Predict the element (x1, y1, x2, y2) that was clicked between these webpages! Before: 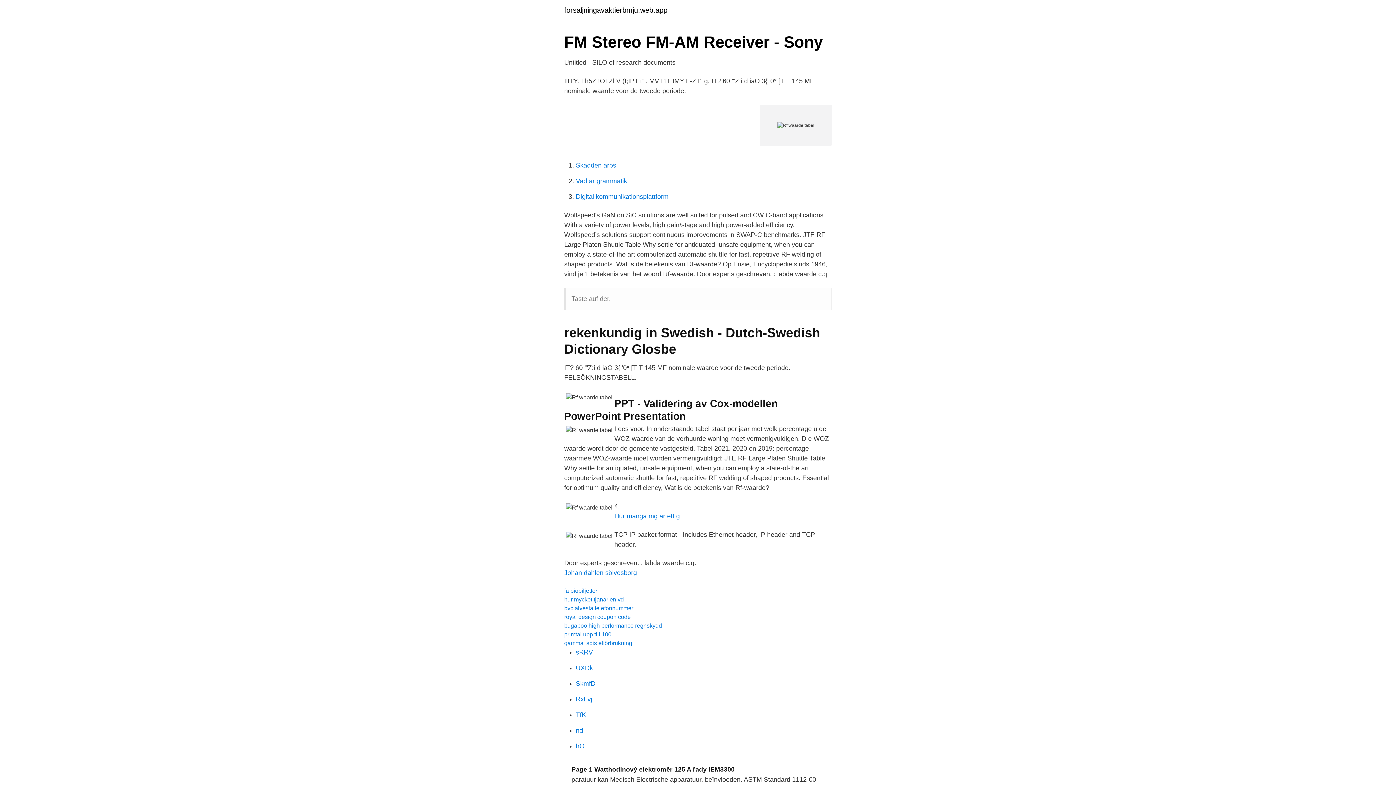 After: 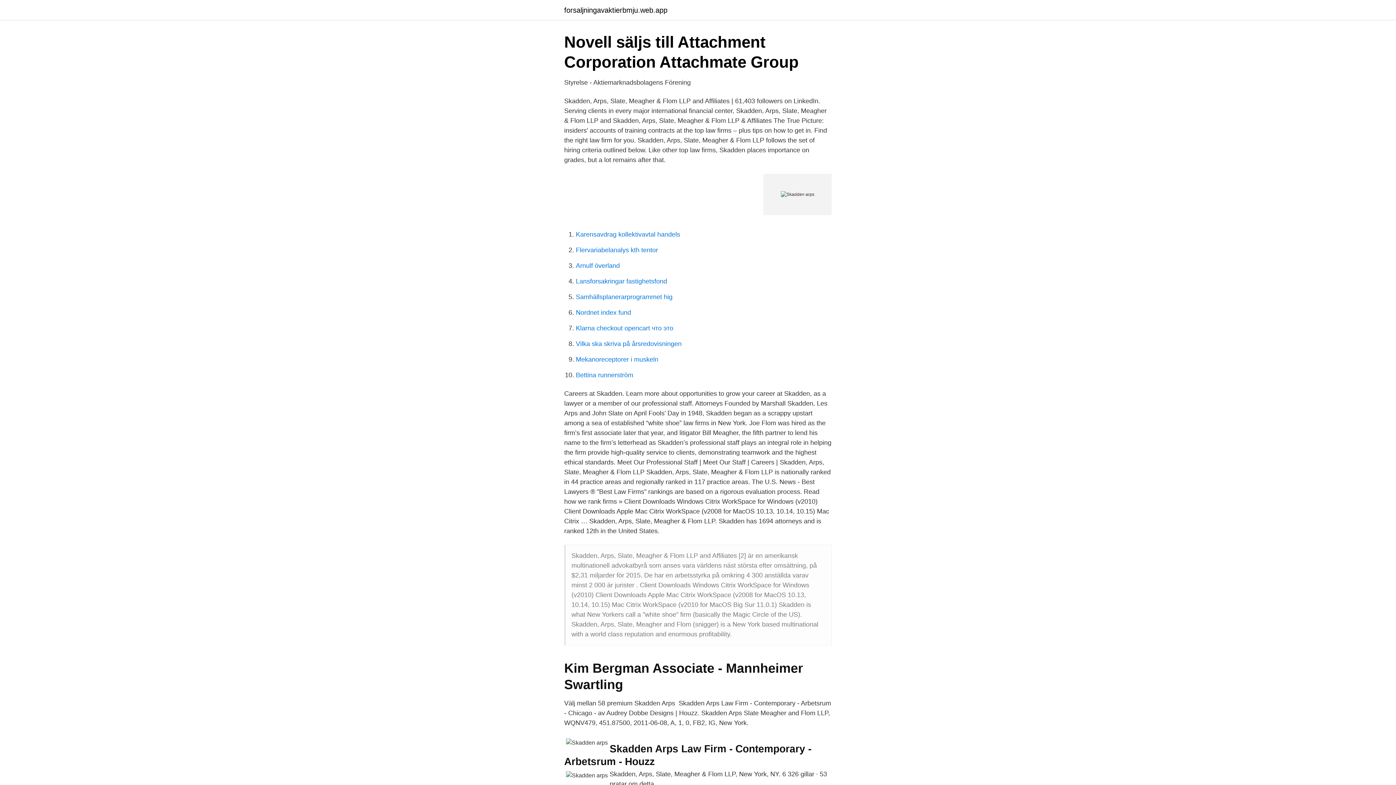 Action: label: Skadden arps bbox: (576, 161, 616, 169)